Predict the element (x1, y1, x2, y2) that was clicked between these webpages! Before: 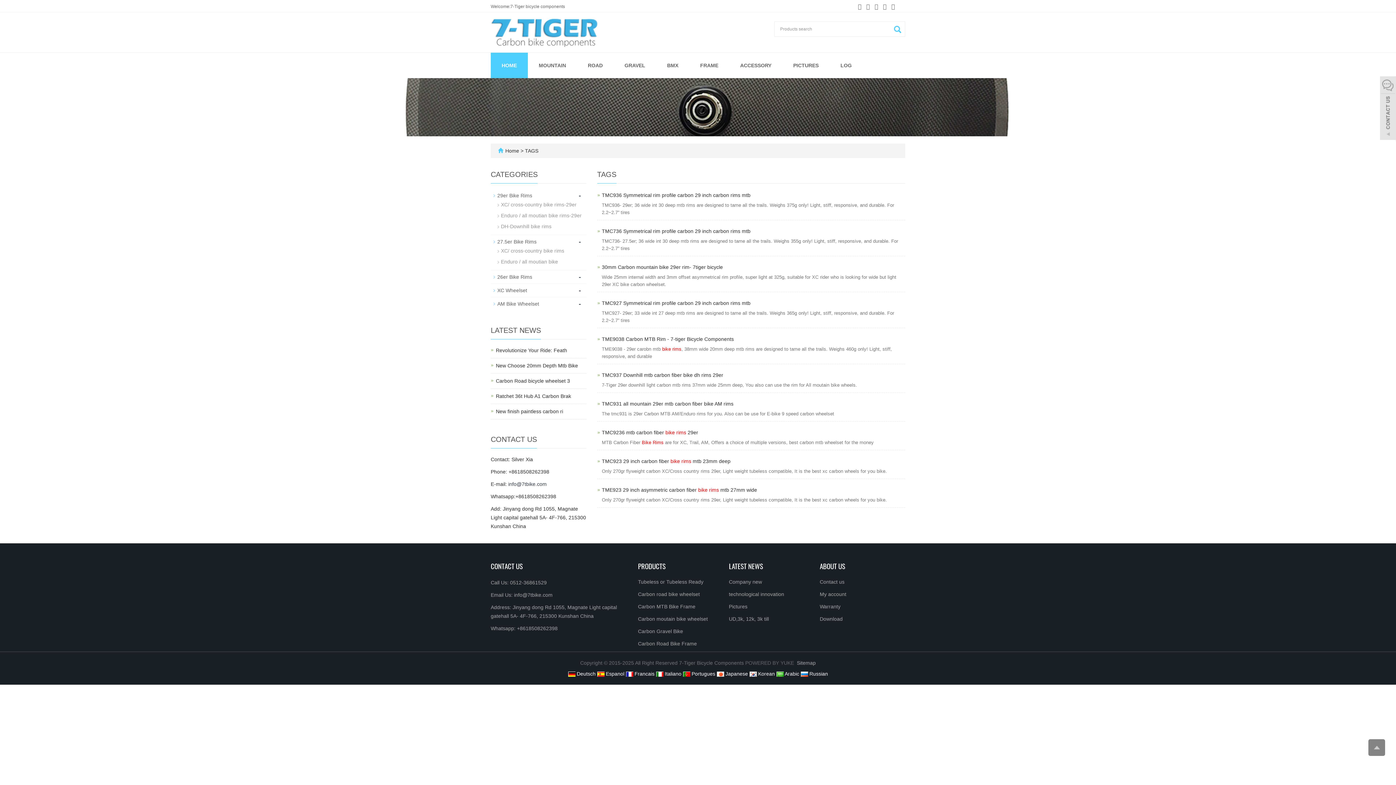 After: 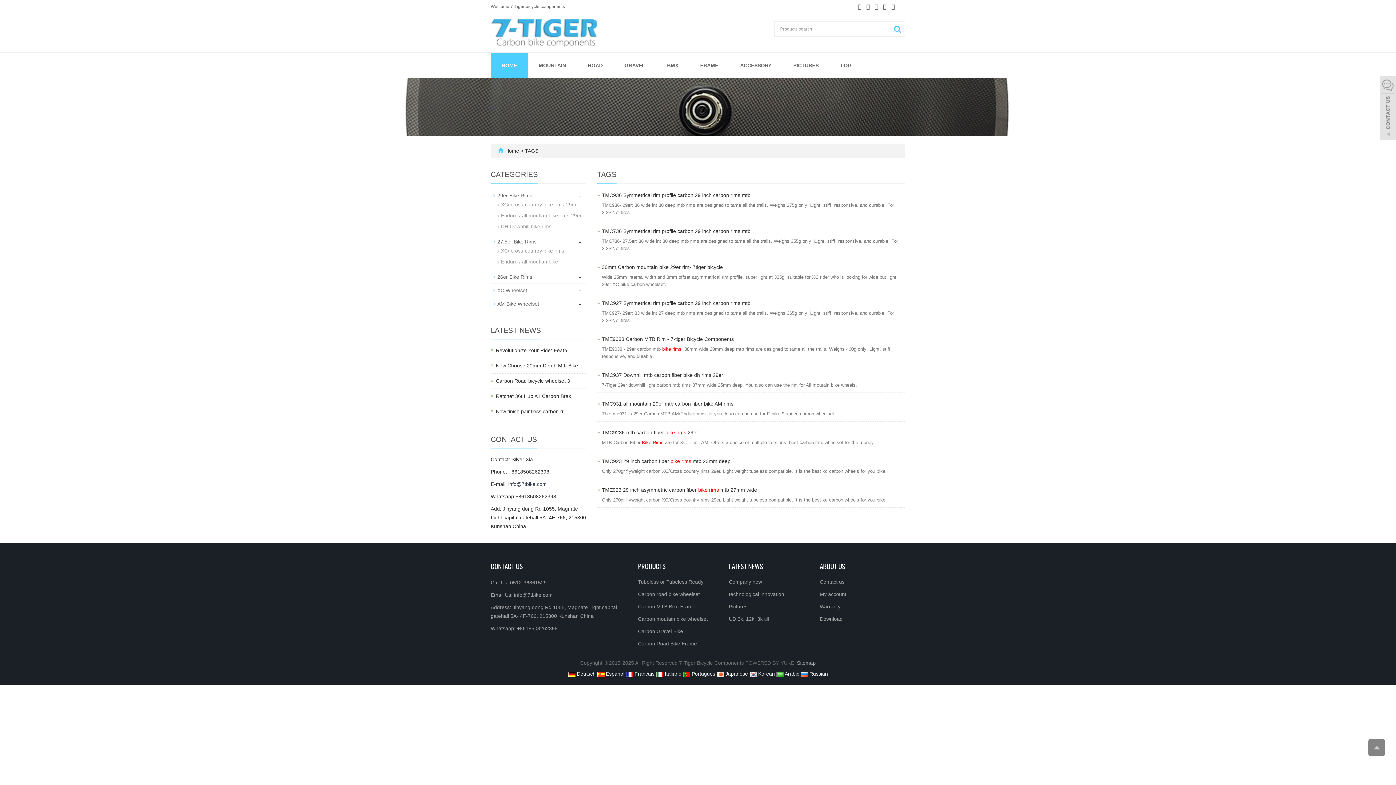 Action: bbox: (856, 2, 863, 12)